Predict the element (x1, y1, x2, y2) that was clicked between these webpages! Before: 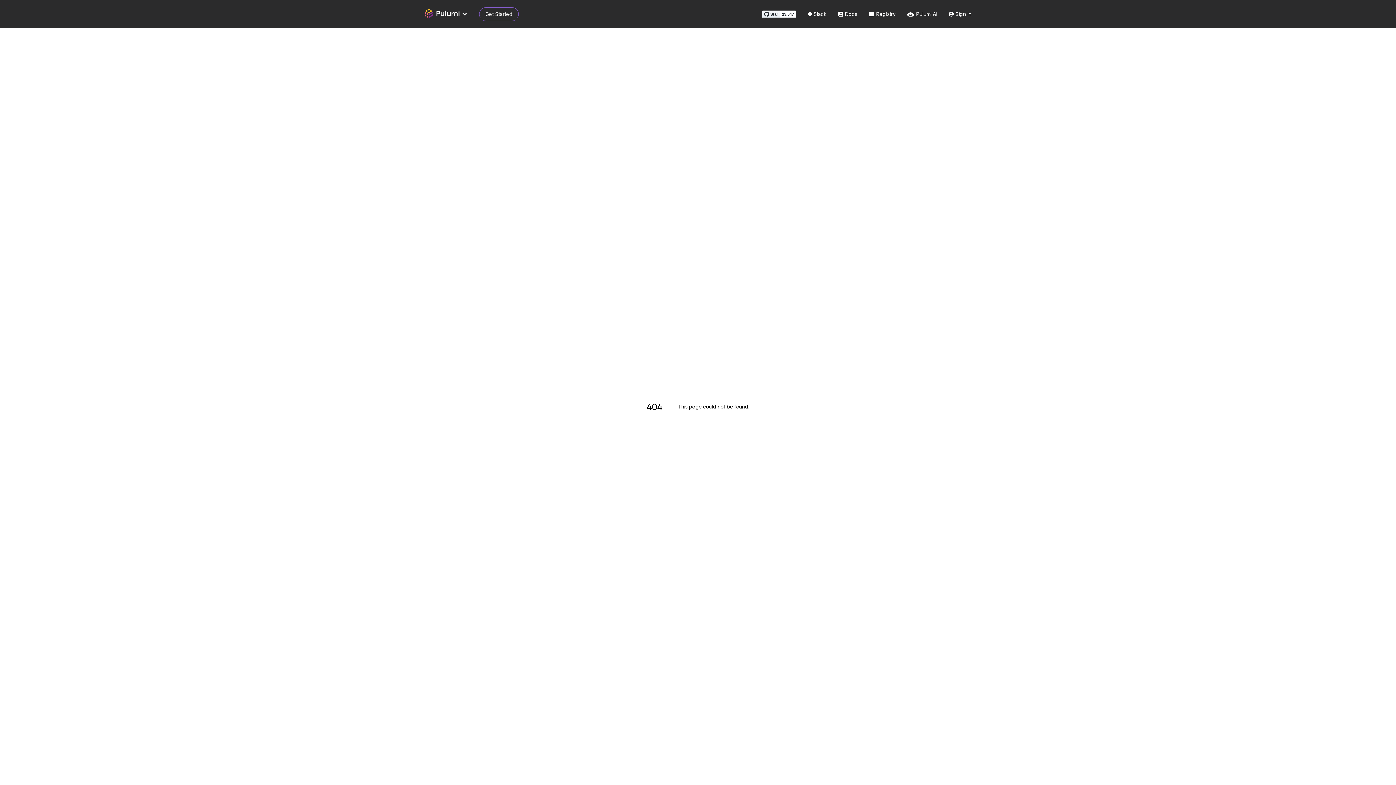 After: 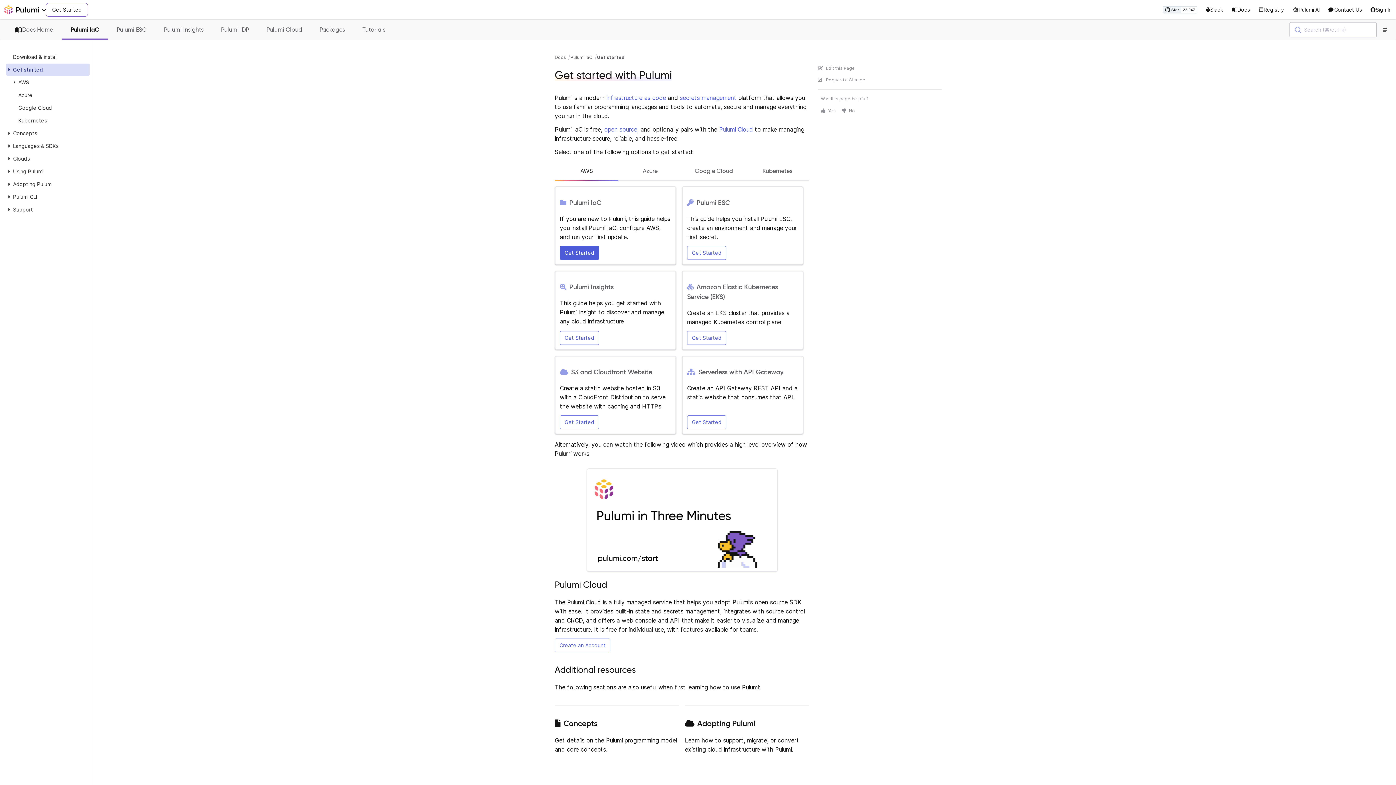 Action: bbox: (479, 7, 518, 21) label: Get Started